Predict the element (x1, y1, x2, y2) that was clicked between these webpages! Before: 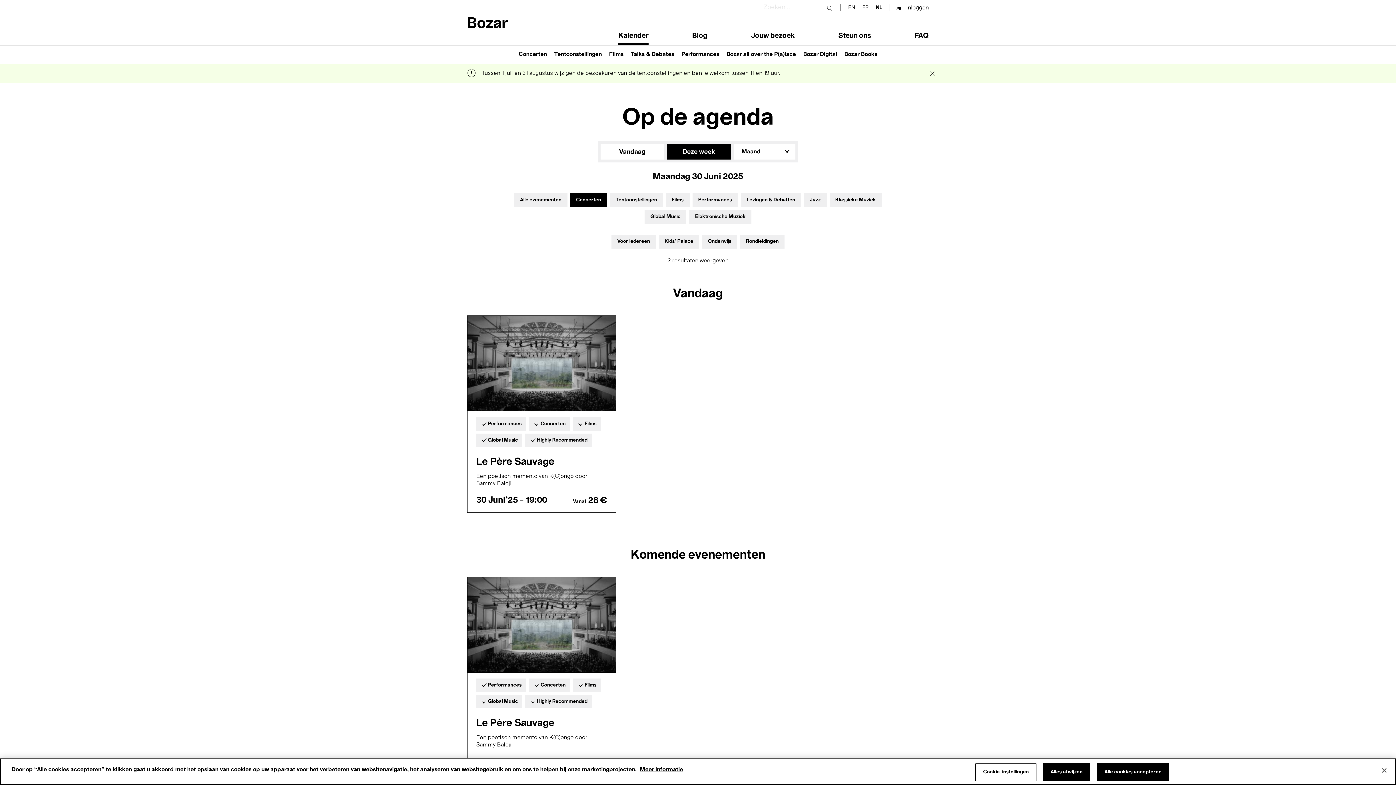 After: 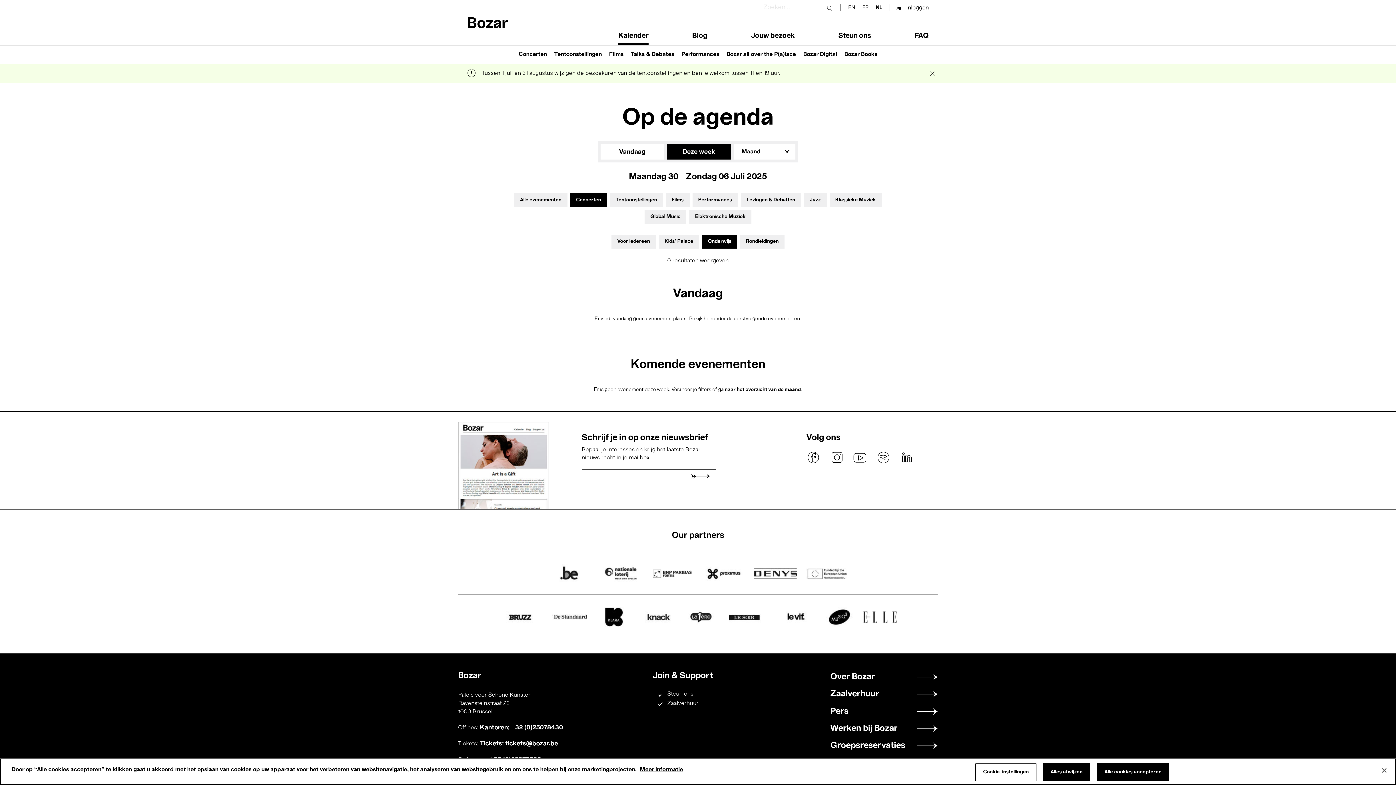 Action: bbox: (708, 239, 731, 244) label: Onderwijs